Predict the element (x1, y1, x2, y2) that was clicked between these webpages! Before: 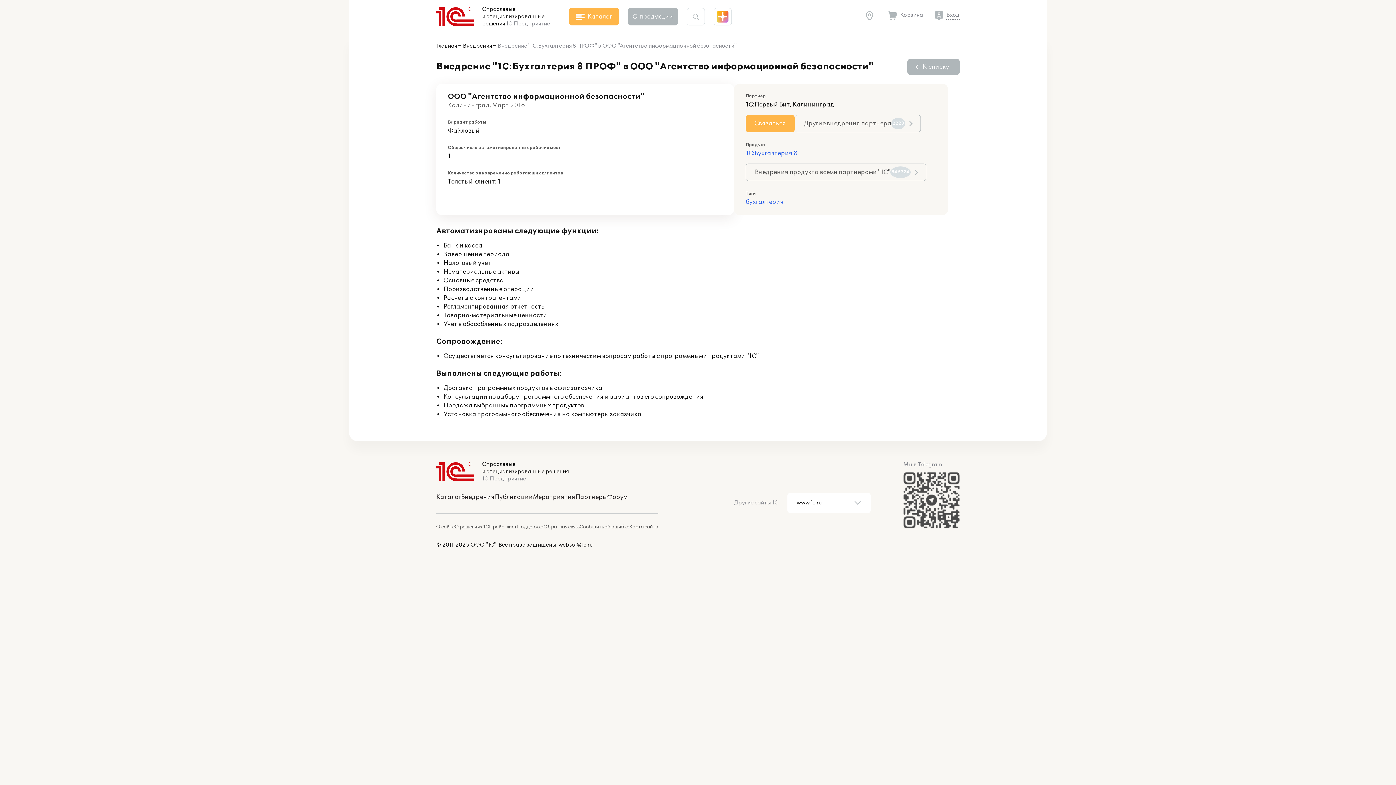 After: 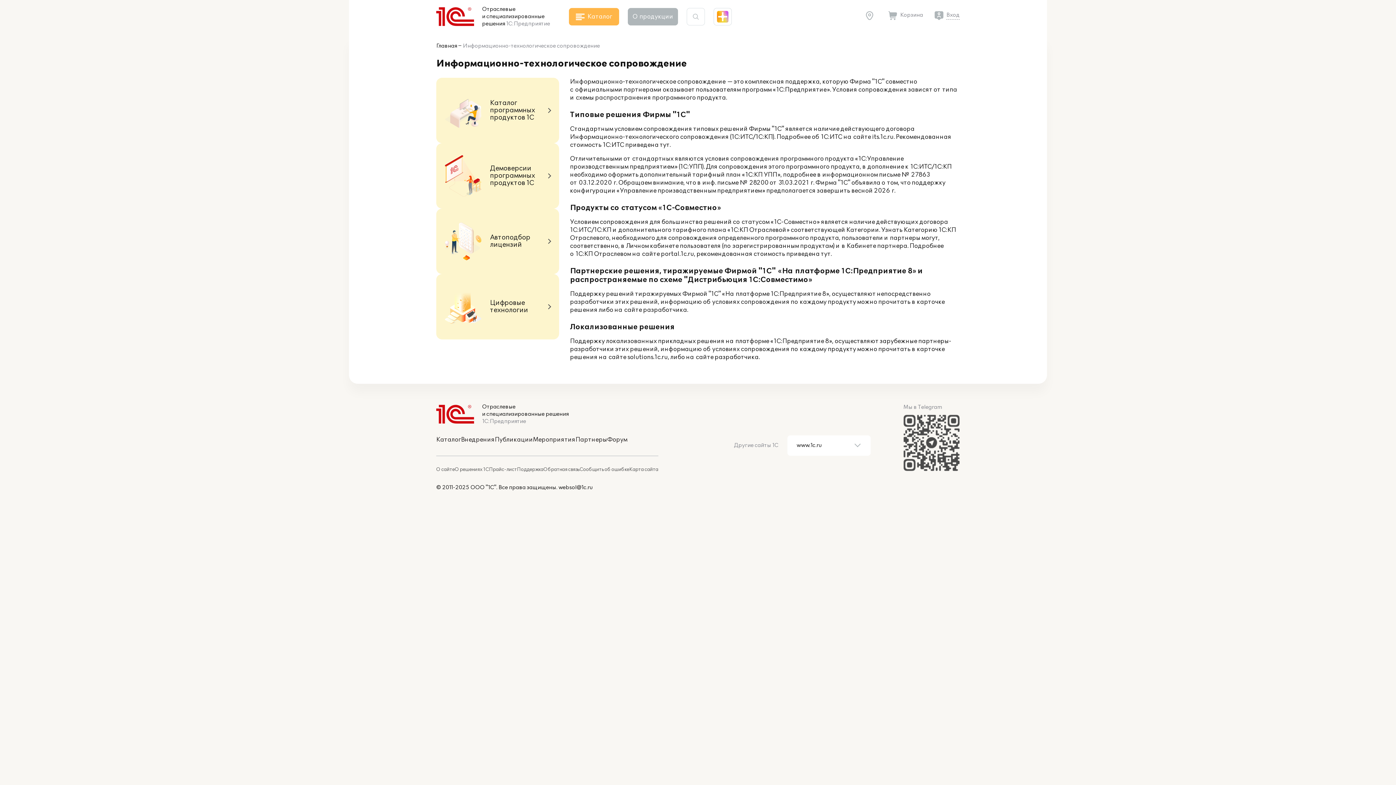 Action: bbox: (517, 524, 543, 530) label: Поддержка